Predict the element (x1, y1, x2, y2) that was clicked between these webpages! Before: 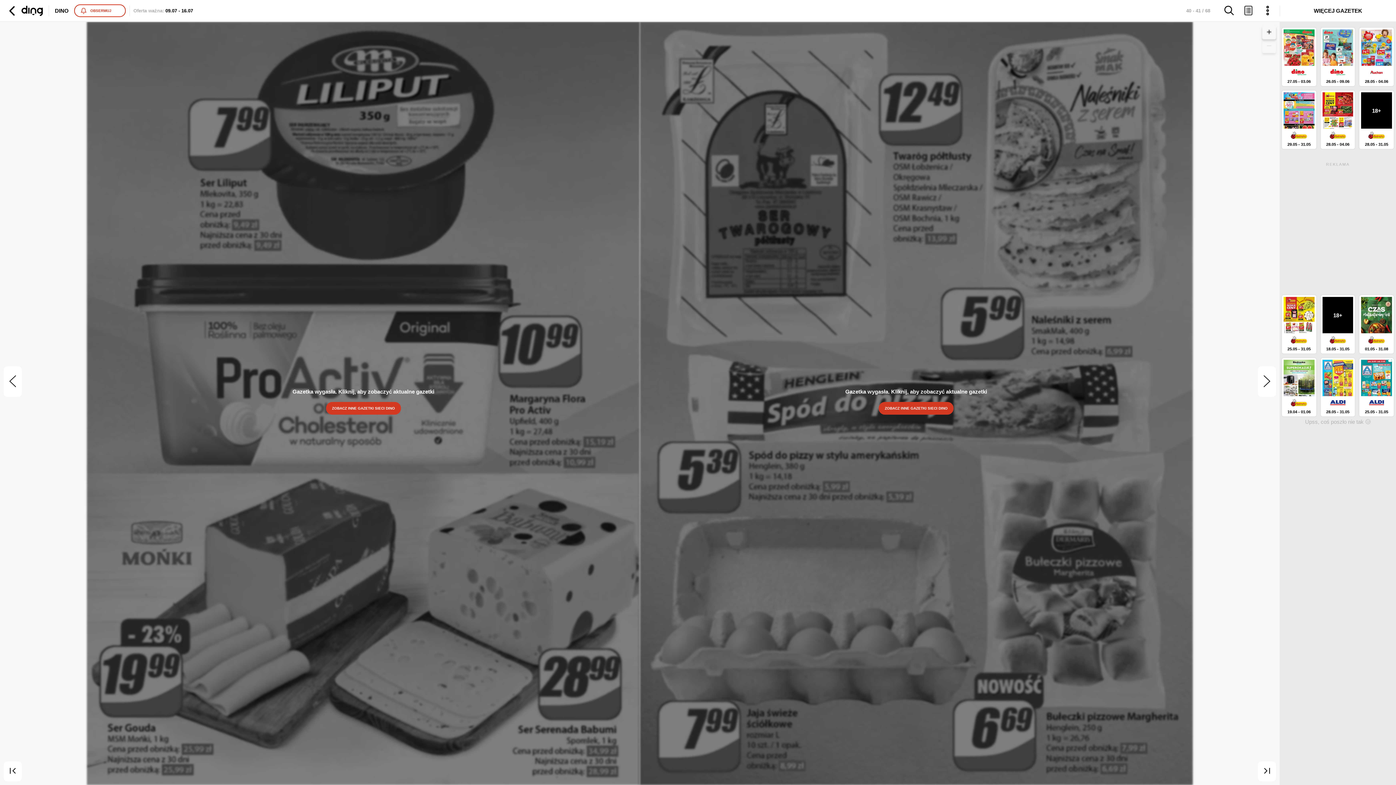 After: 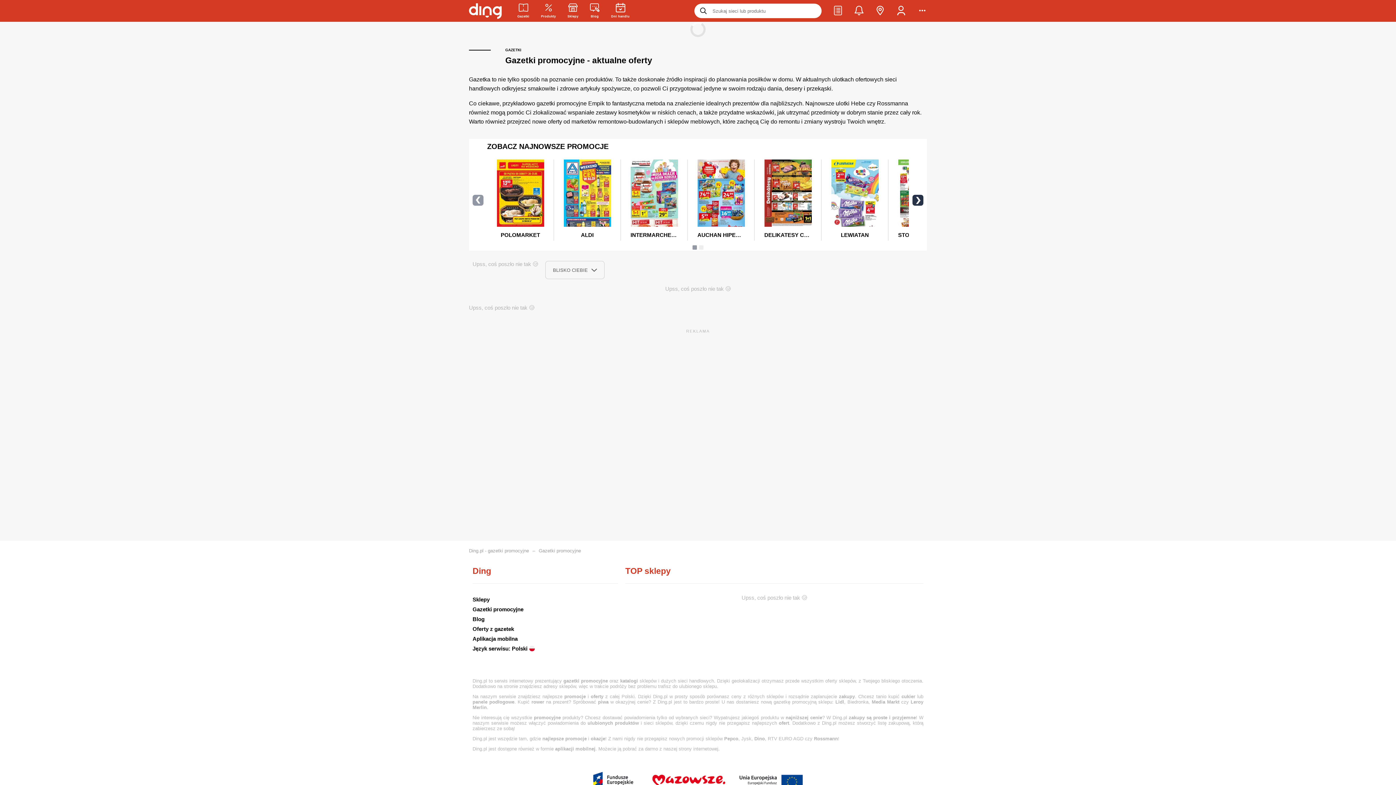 Action: bbox: (7, 5, 42, 15)